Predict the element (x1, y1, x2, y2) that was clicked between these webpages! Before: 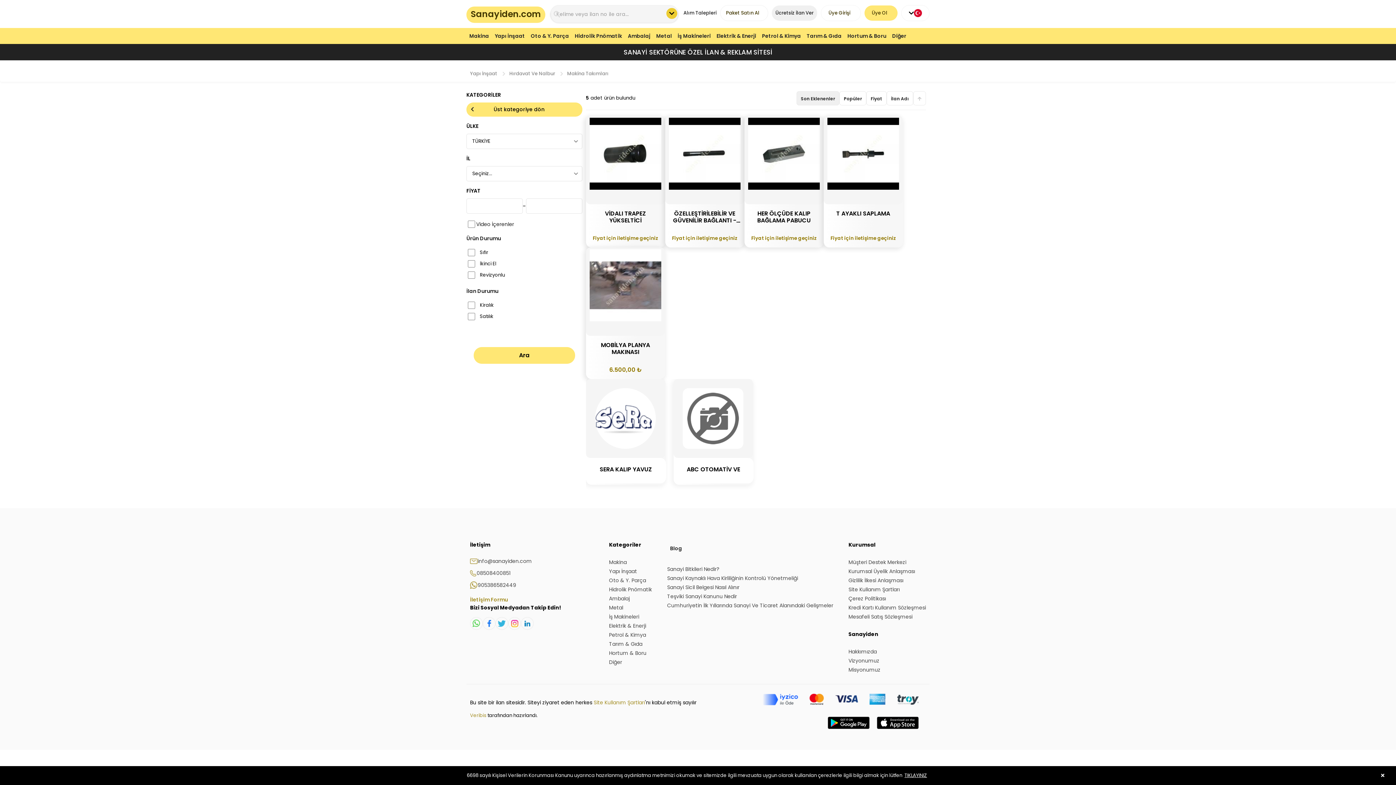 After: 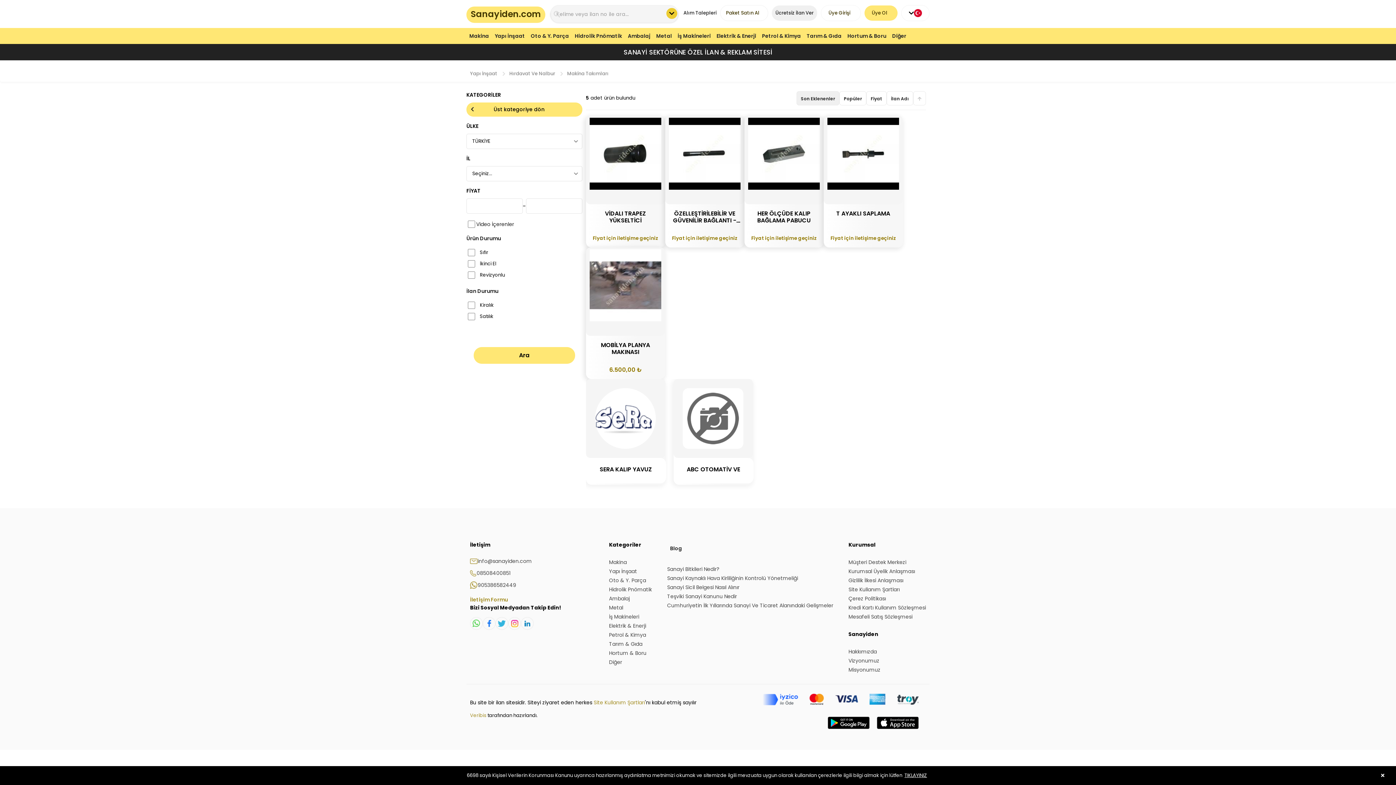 Action: bbox: (593, 699, 645, 706) label: Site Kullanım Şartları